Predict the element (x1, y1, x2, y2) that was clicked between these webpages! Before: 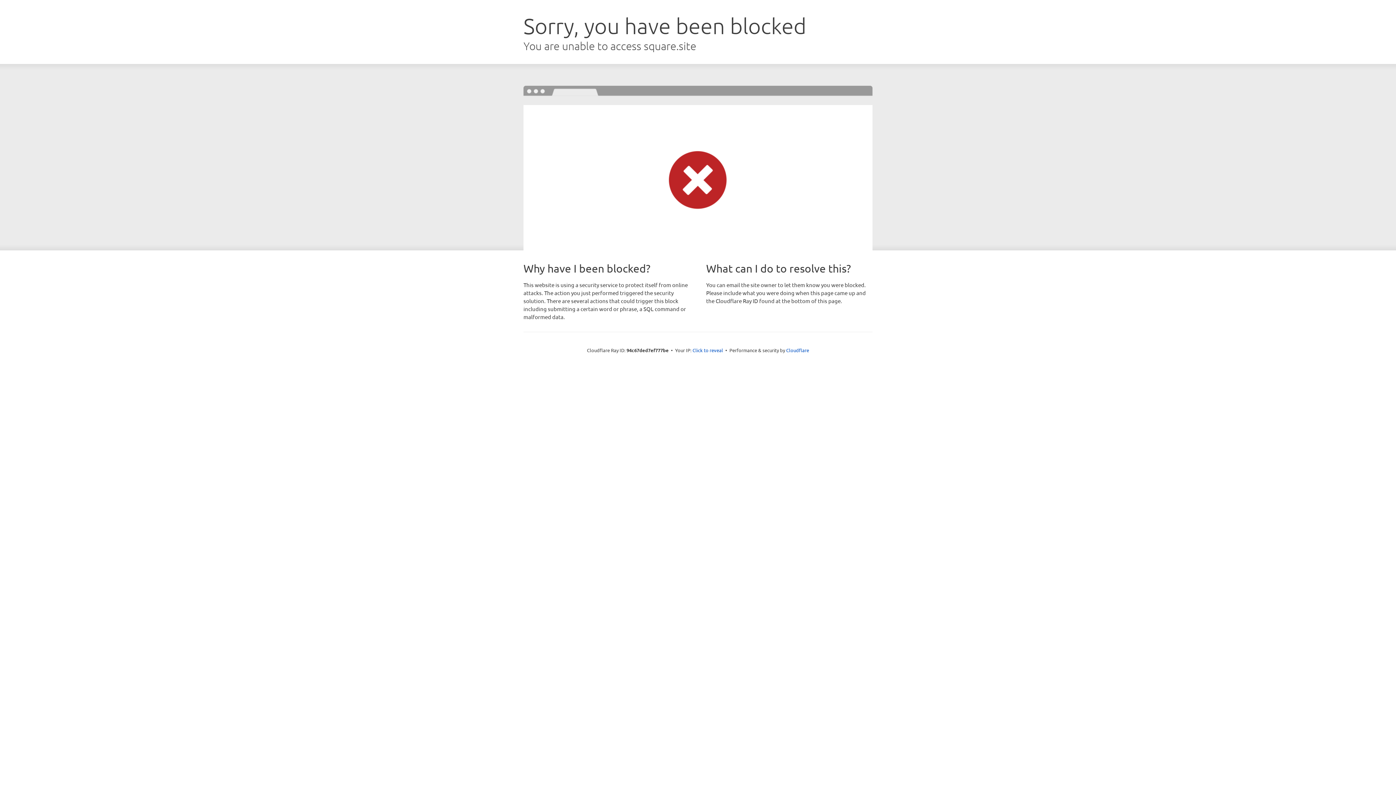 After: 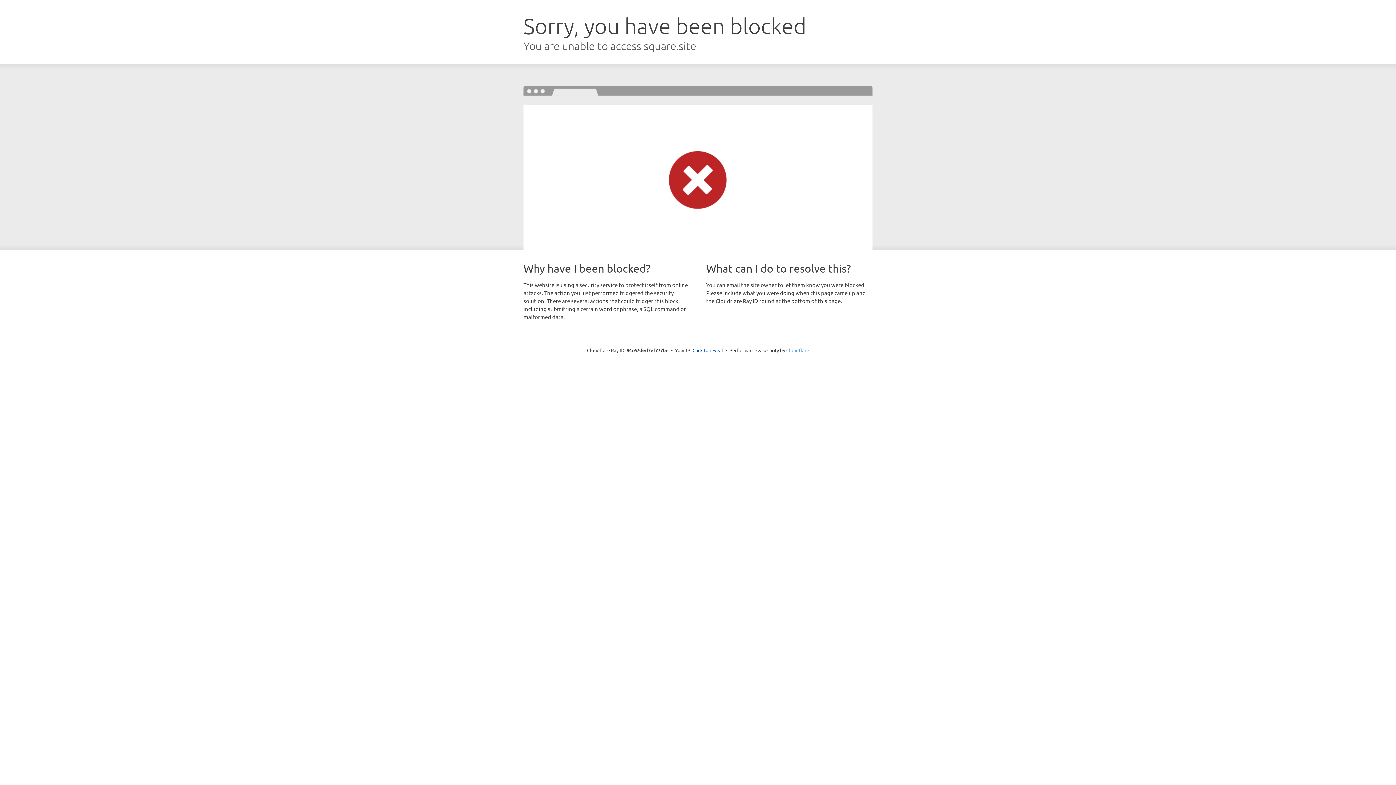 Action: bbox: (786, 347, 809, 353) label: Cloudflare